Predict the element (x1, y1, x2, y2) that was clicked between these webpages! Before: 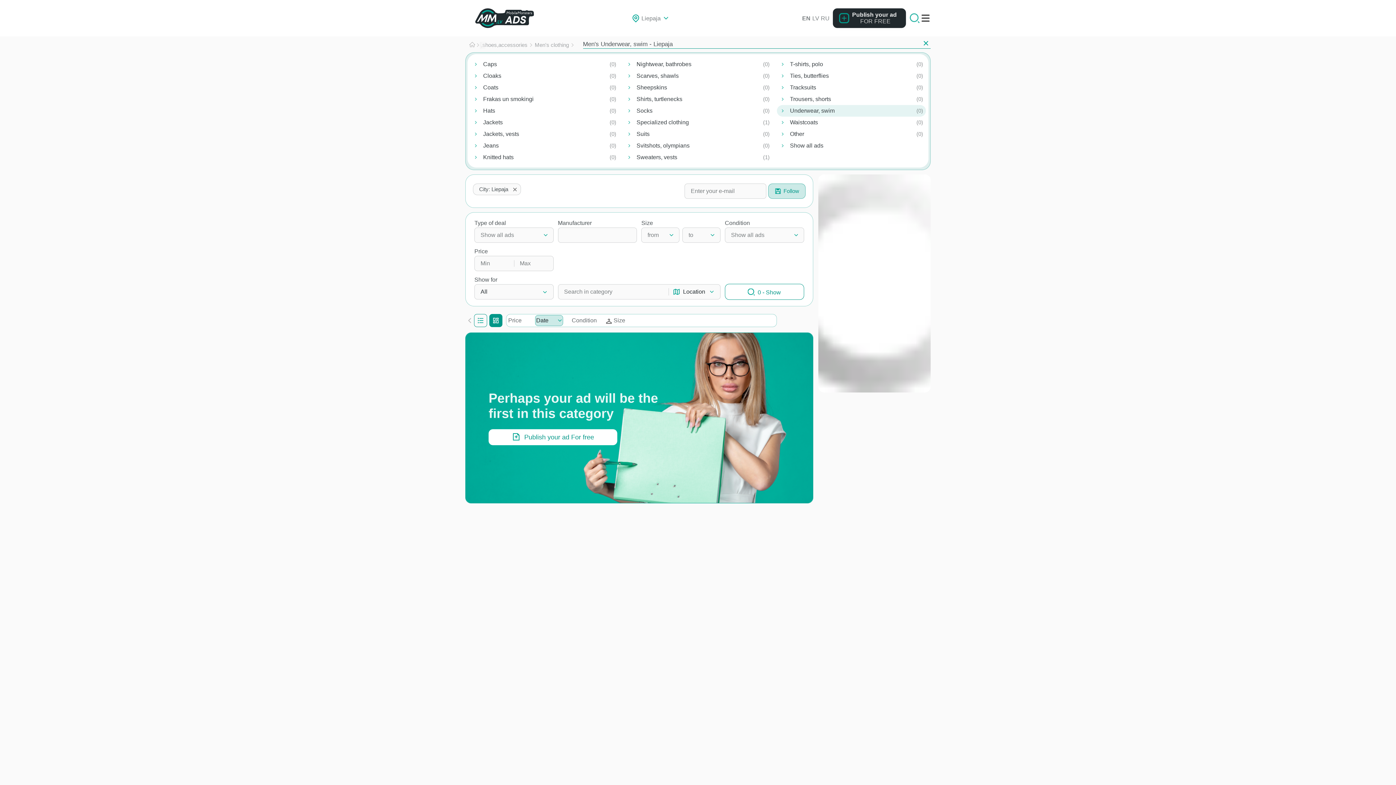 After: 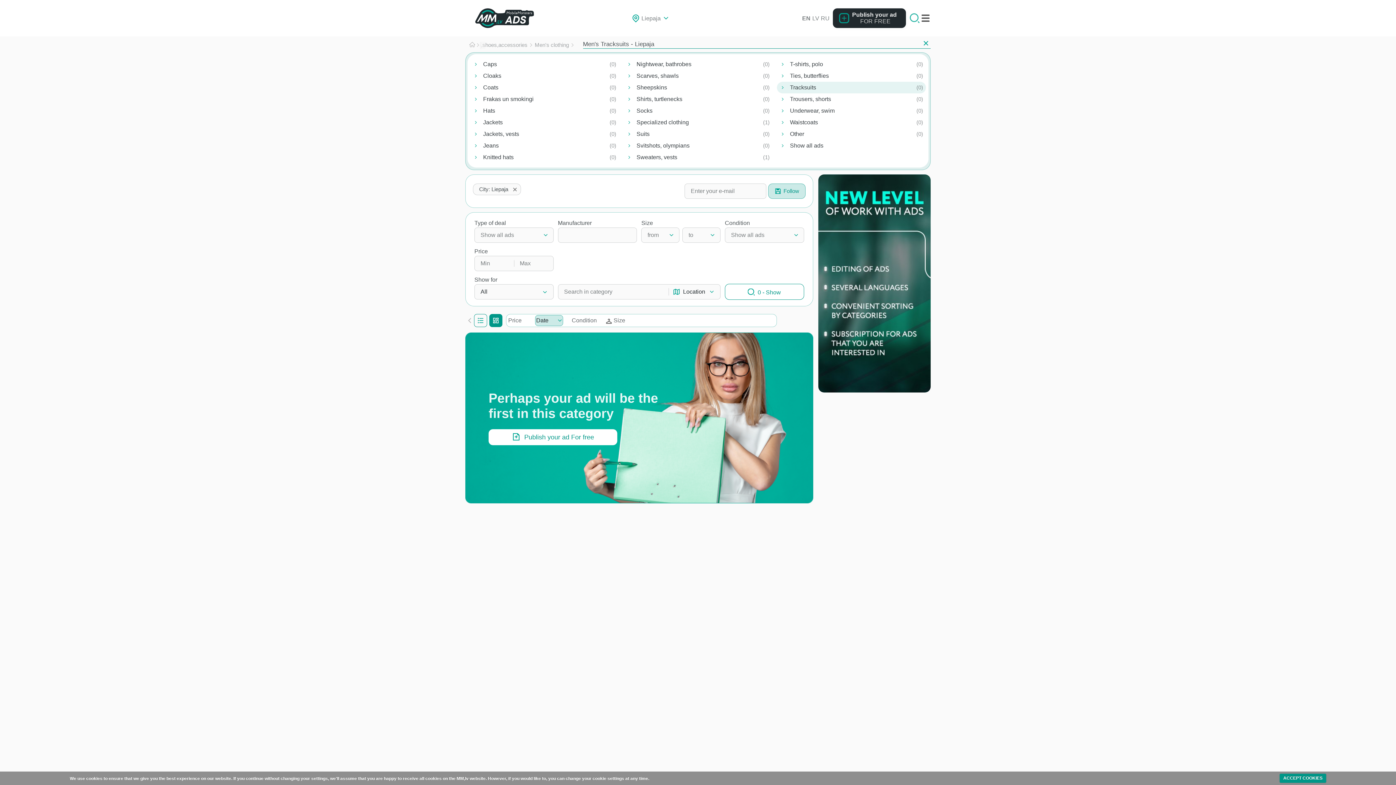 Action: bbox: (777, 81, 926, 93) label: Tracksuits